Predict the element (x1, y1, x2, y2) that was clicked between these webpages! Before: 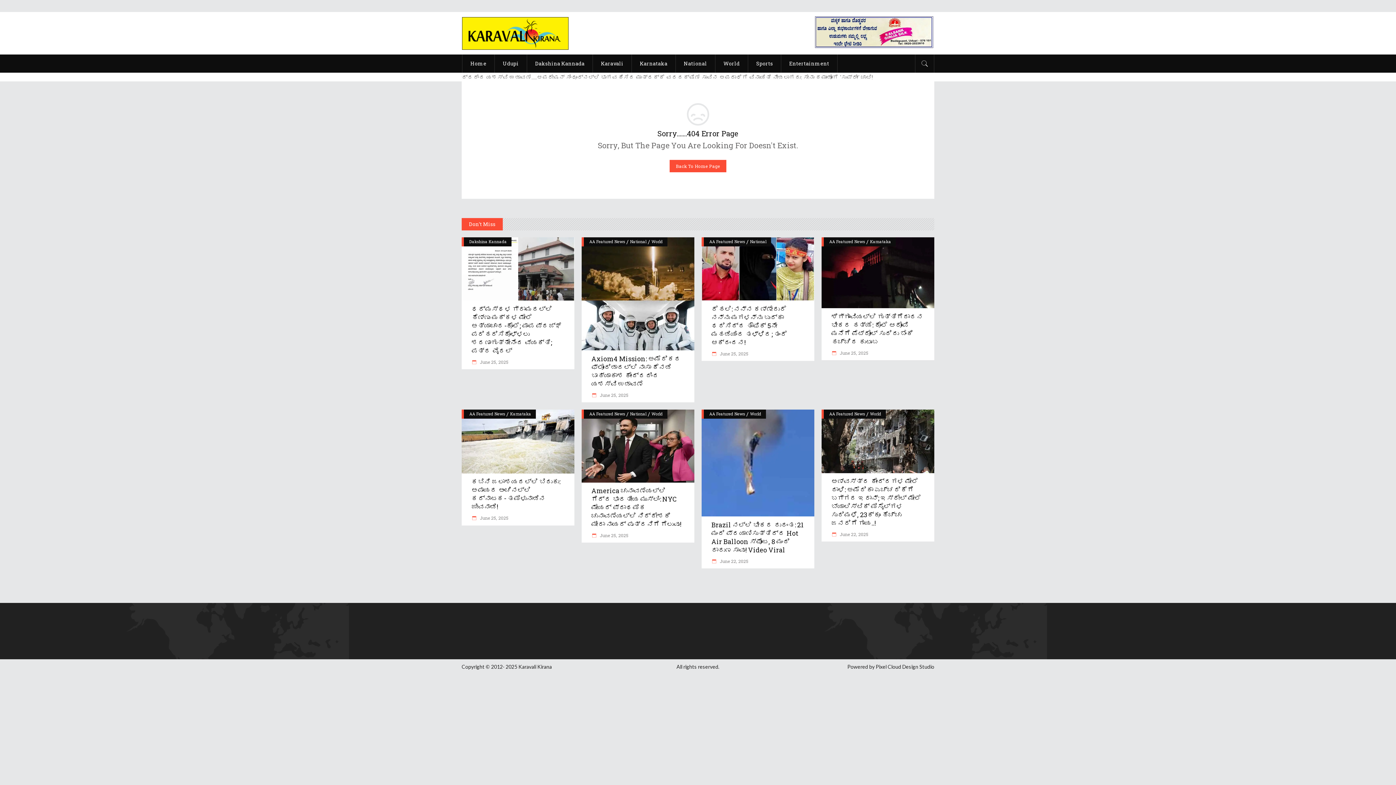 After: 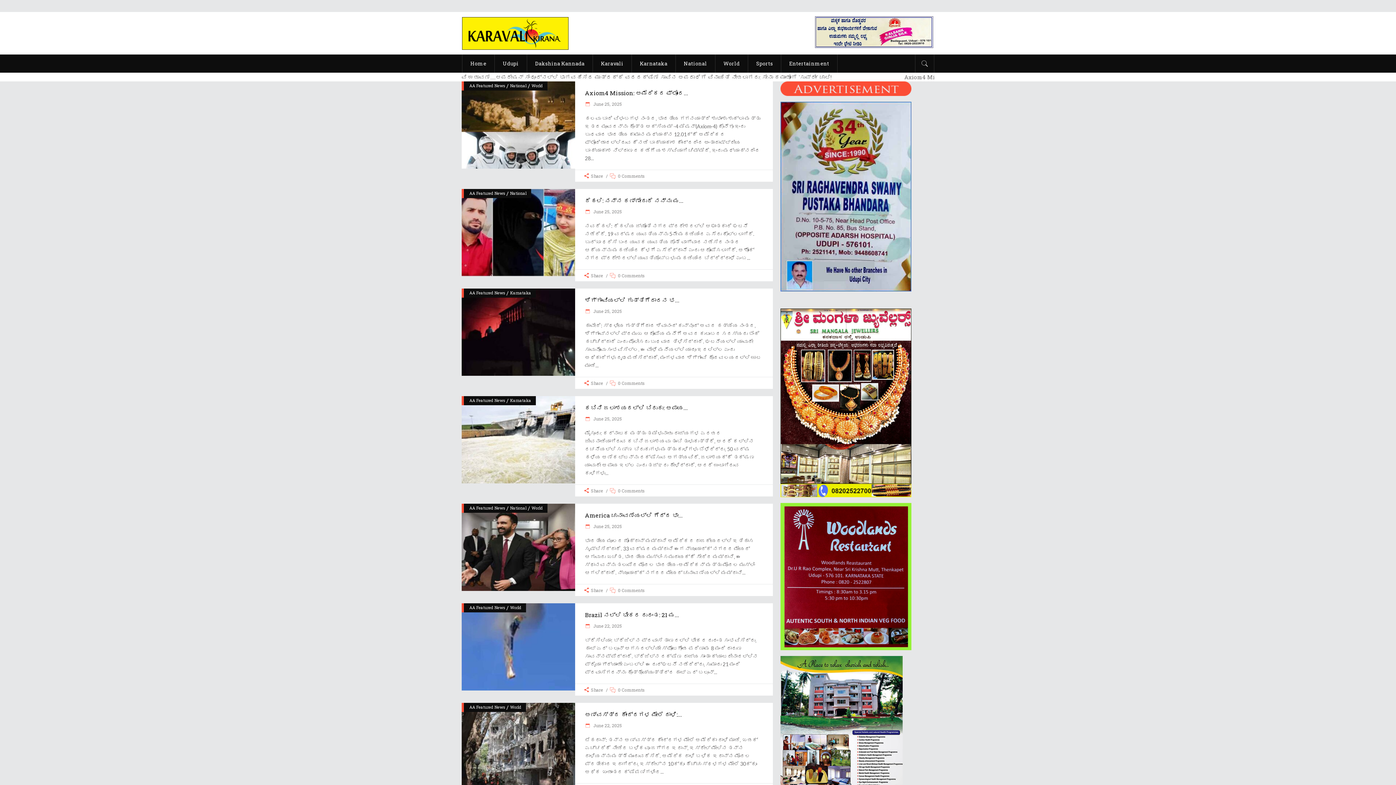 Action: label: AA Featured News bbox: (589, 409, 625, 418)